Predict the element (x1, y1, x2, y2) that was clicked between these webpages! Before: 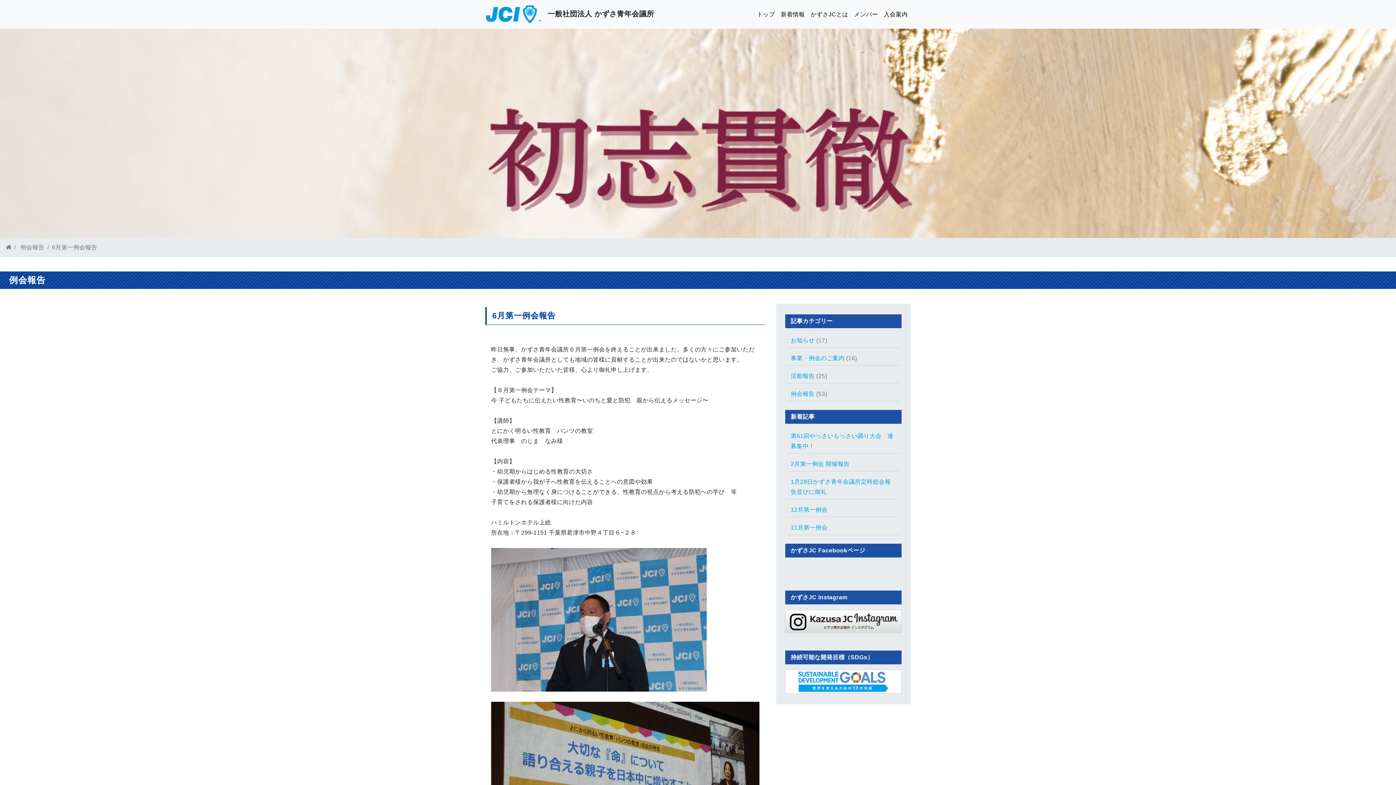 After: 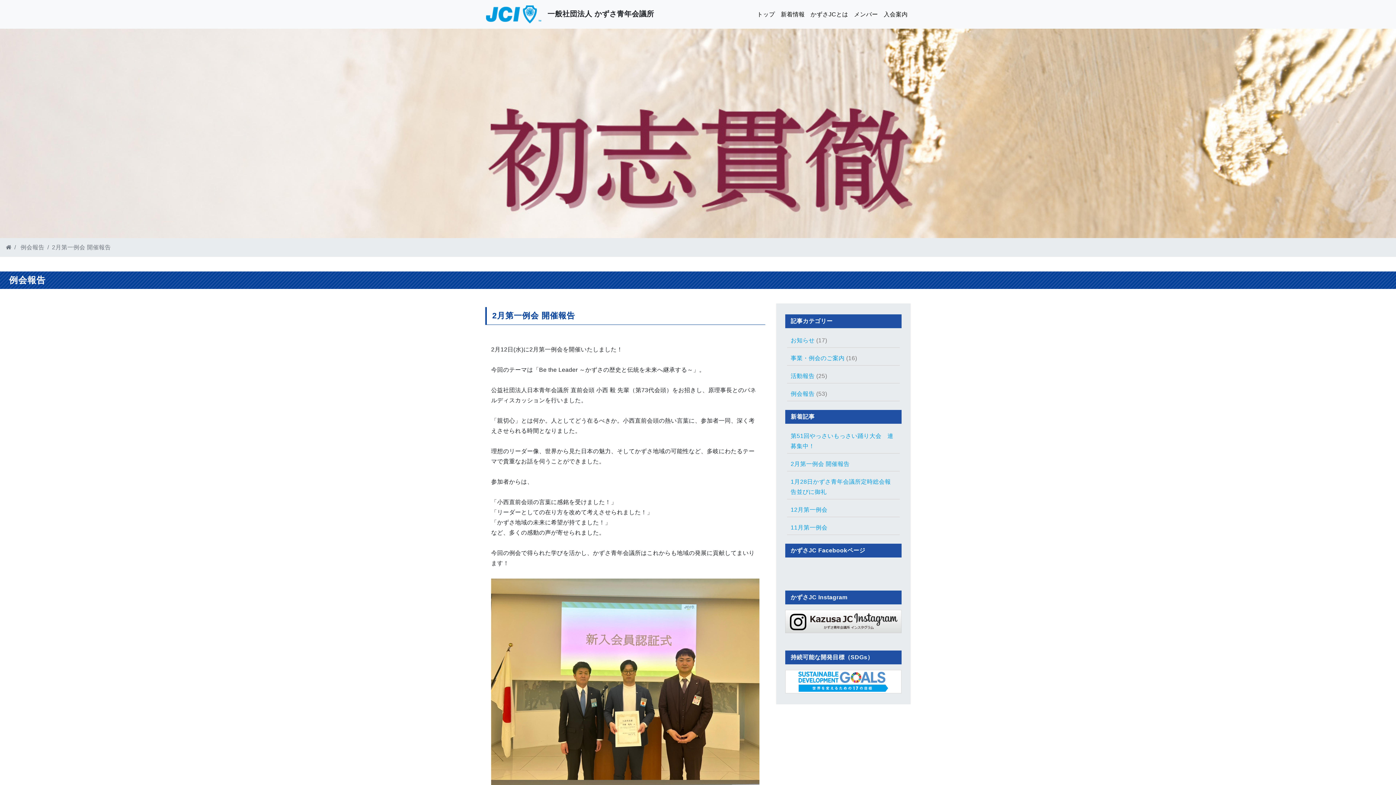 Action: bbox: (790, 461, 849, 467) label: 2月第一例会 開催報告